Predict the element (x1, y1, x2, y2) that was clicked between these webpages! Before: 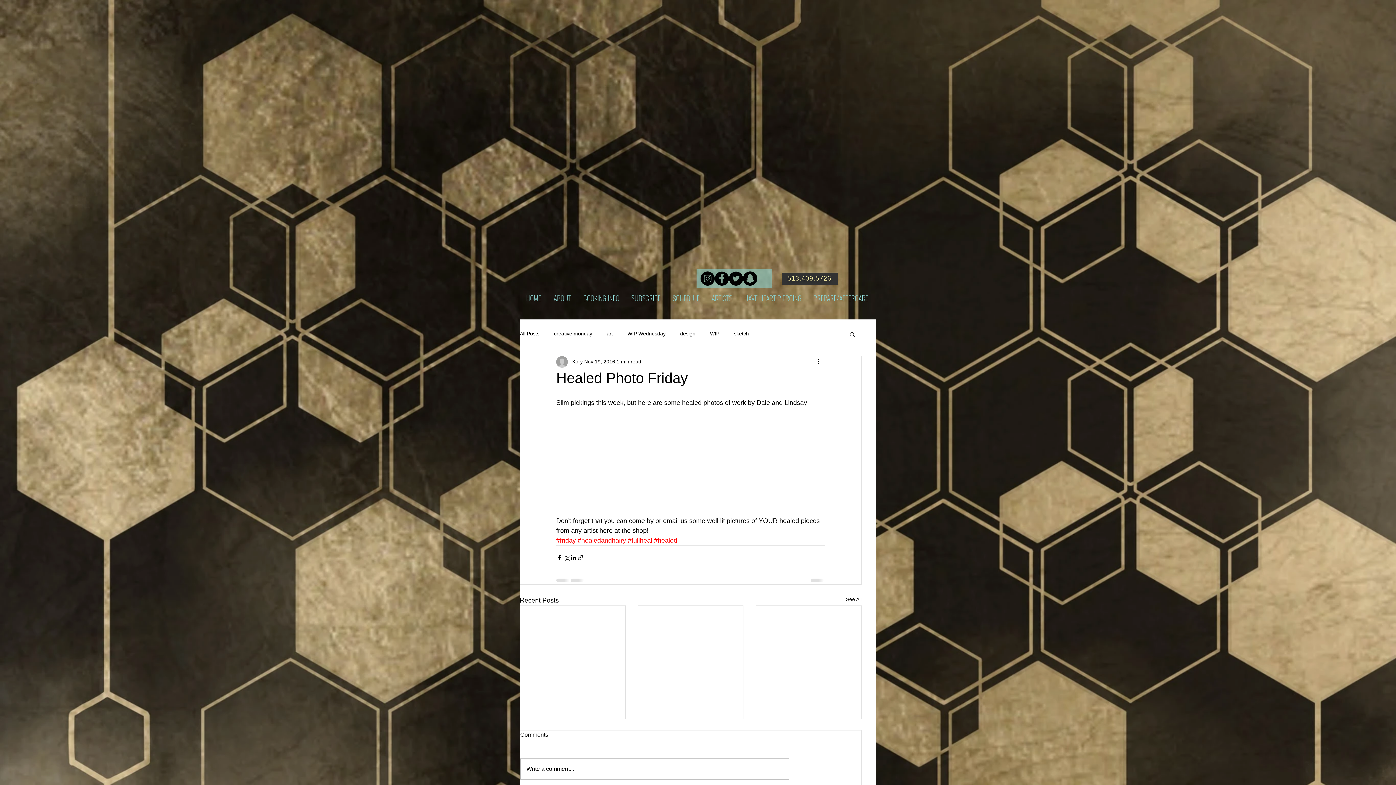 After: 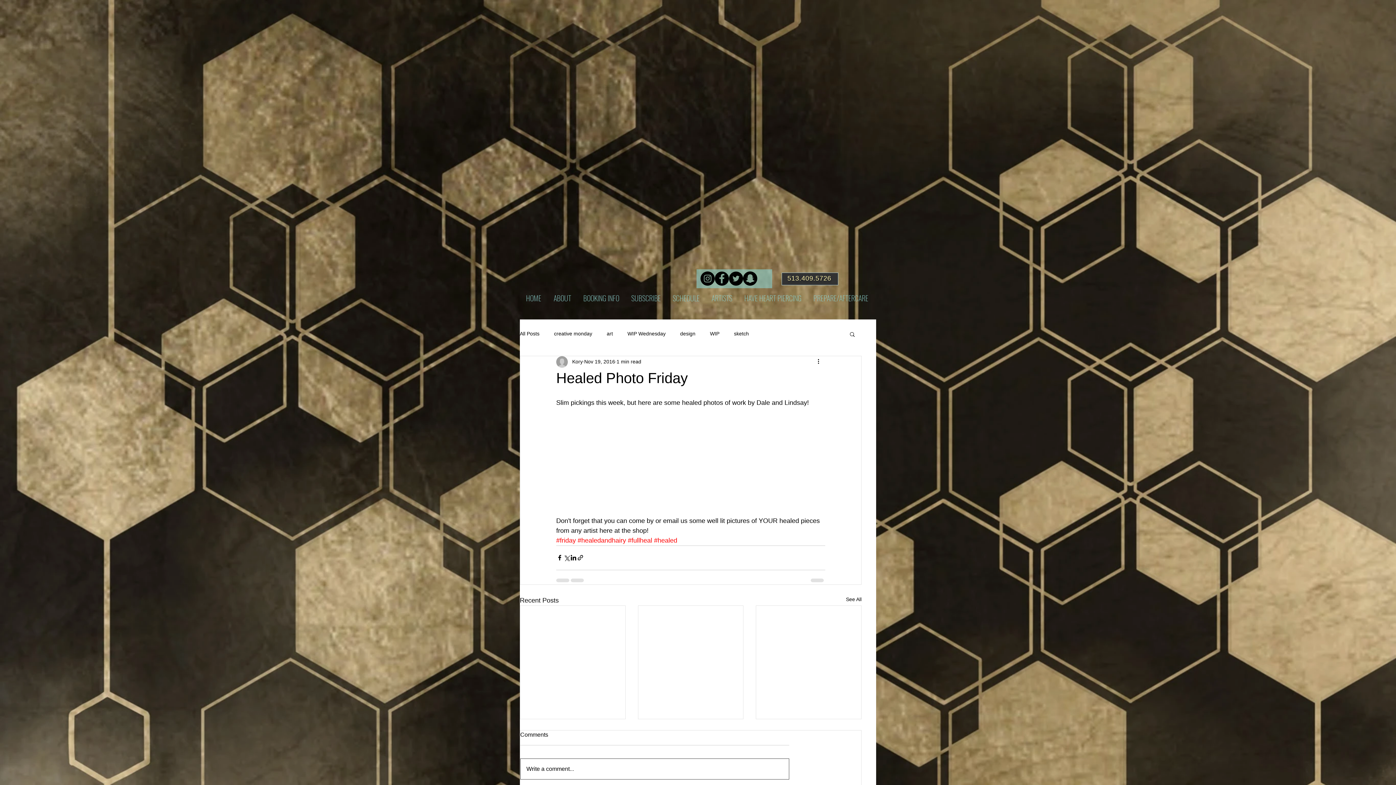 Action: label: Write a comment... bbox: (520, 759, 789, 779)